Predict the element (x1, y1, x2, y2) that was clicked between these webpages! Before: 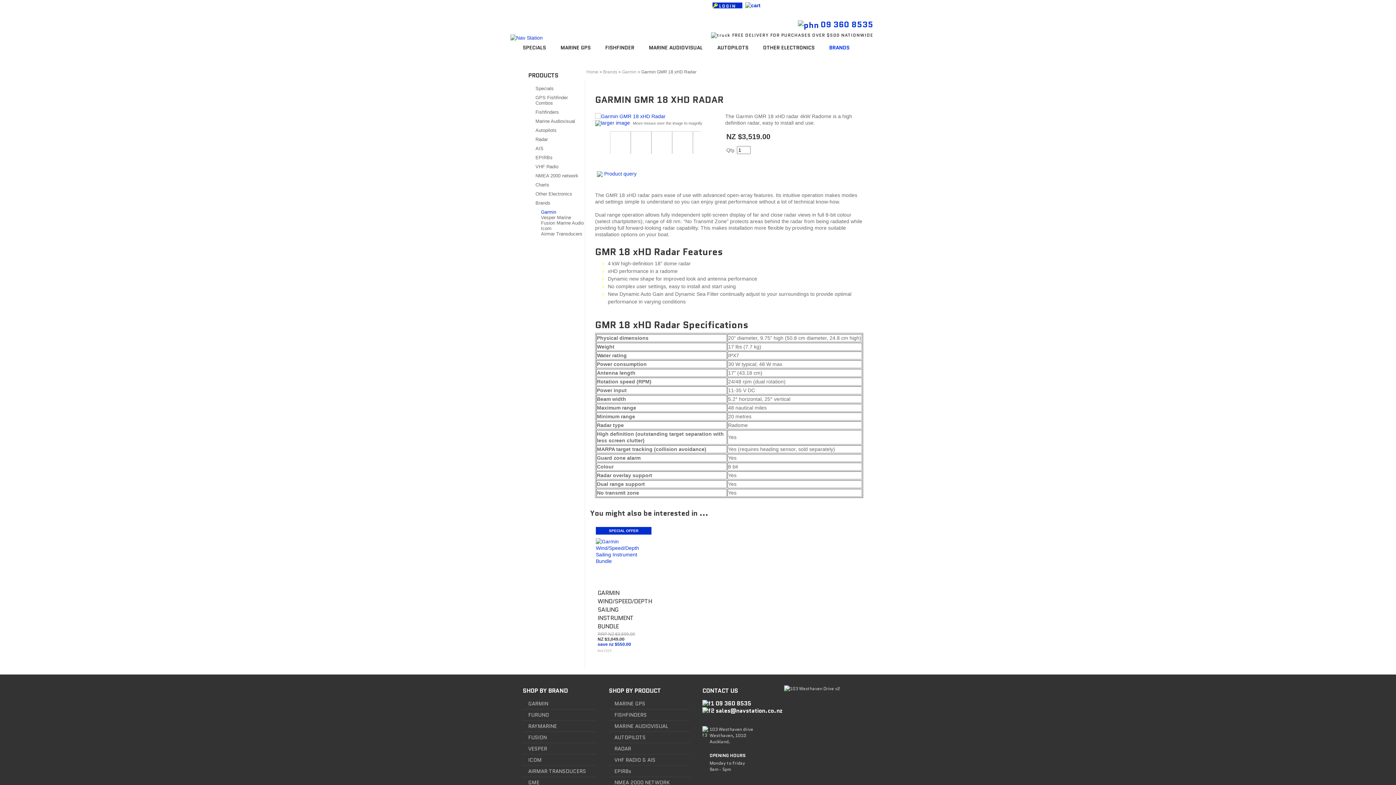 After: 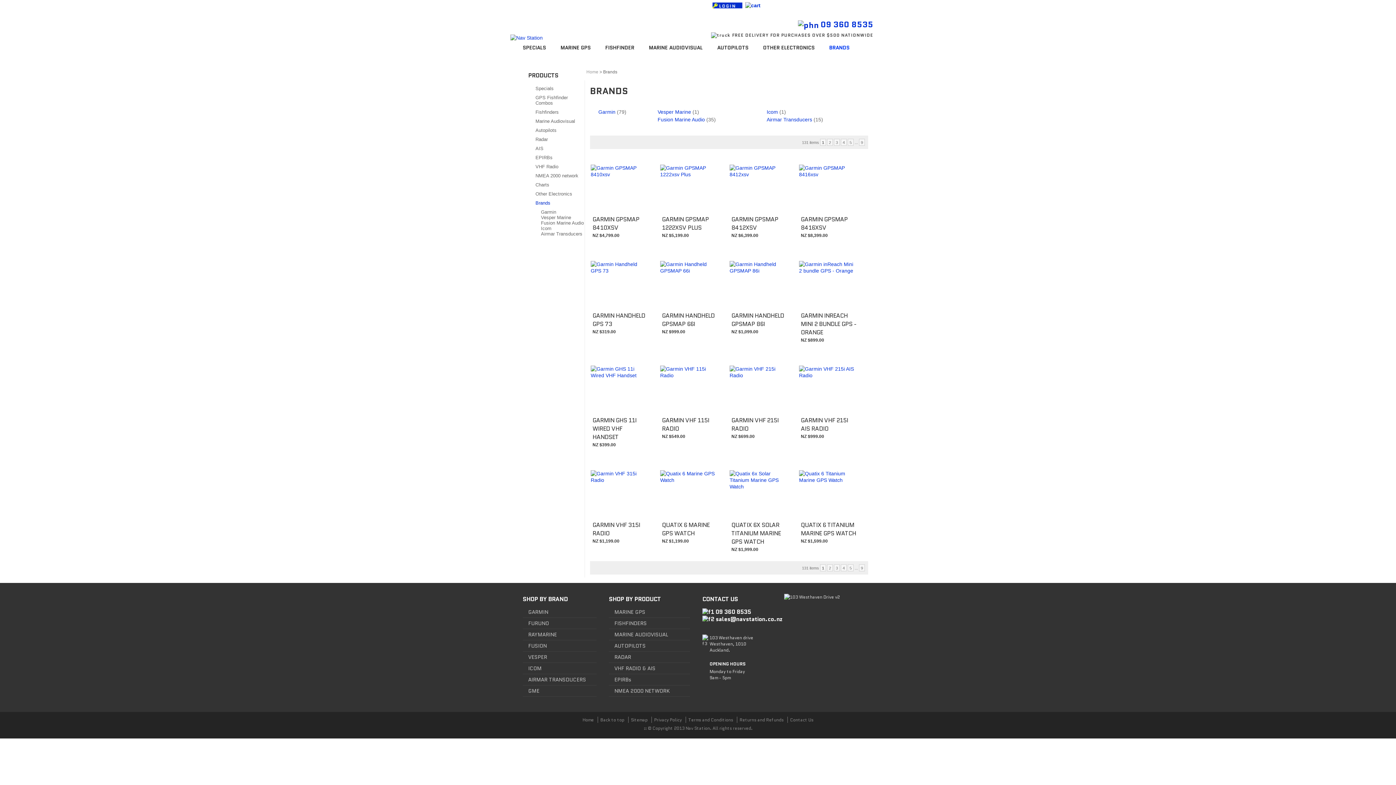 Action: label: Brands bbox: (529, 200, 583, 205)